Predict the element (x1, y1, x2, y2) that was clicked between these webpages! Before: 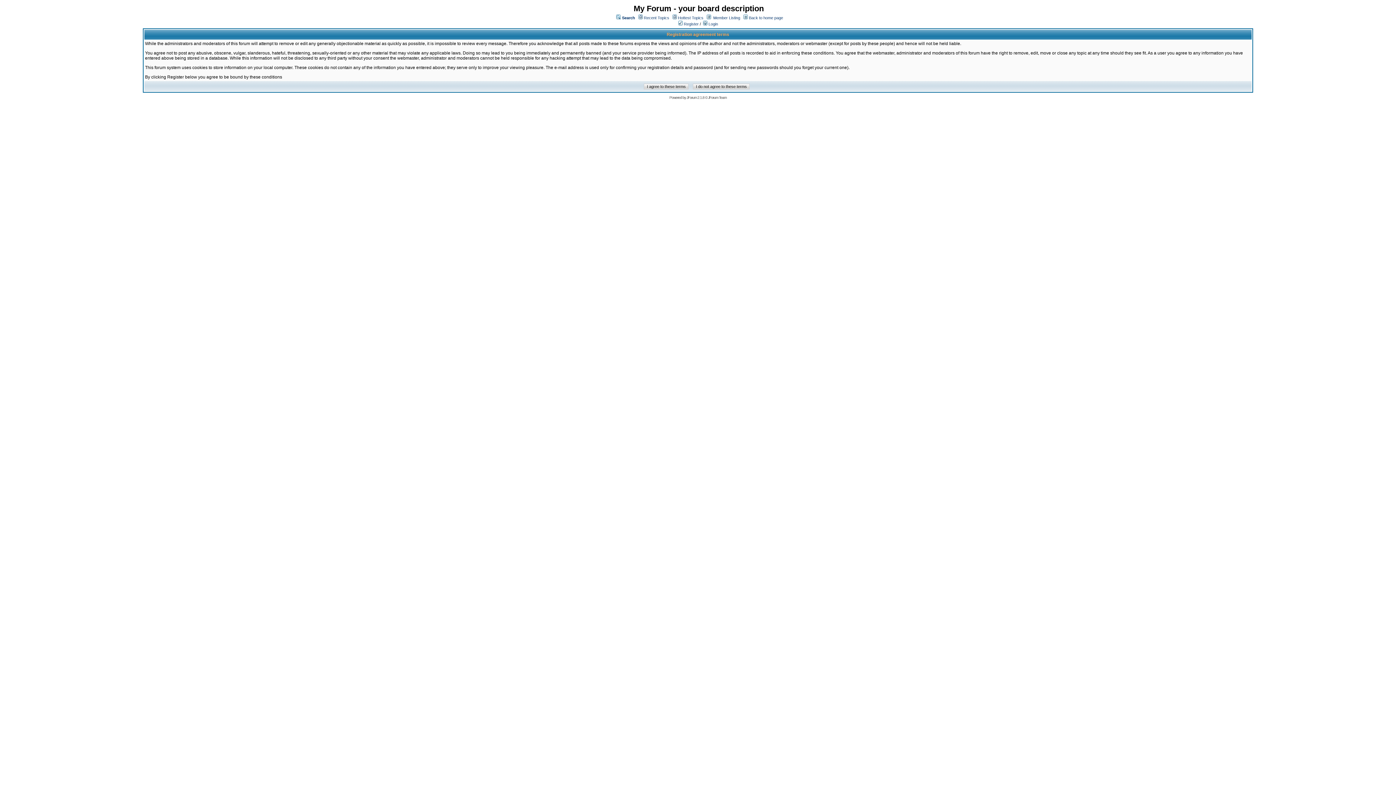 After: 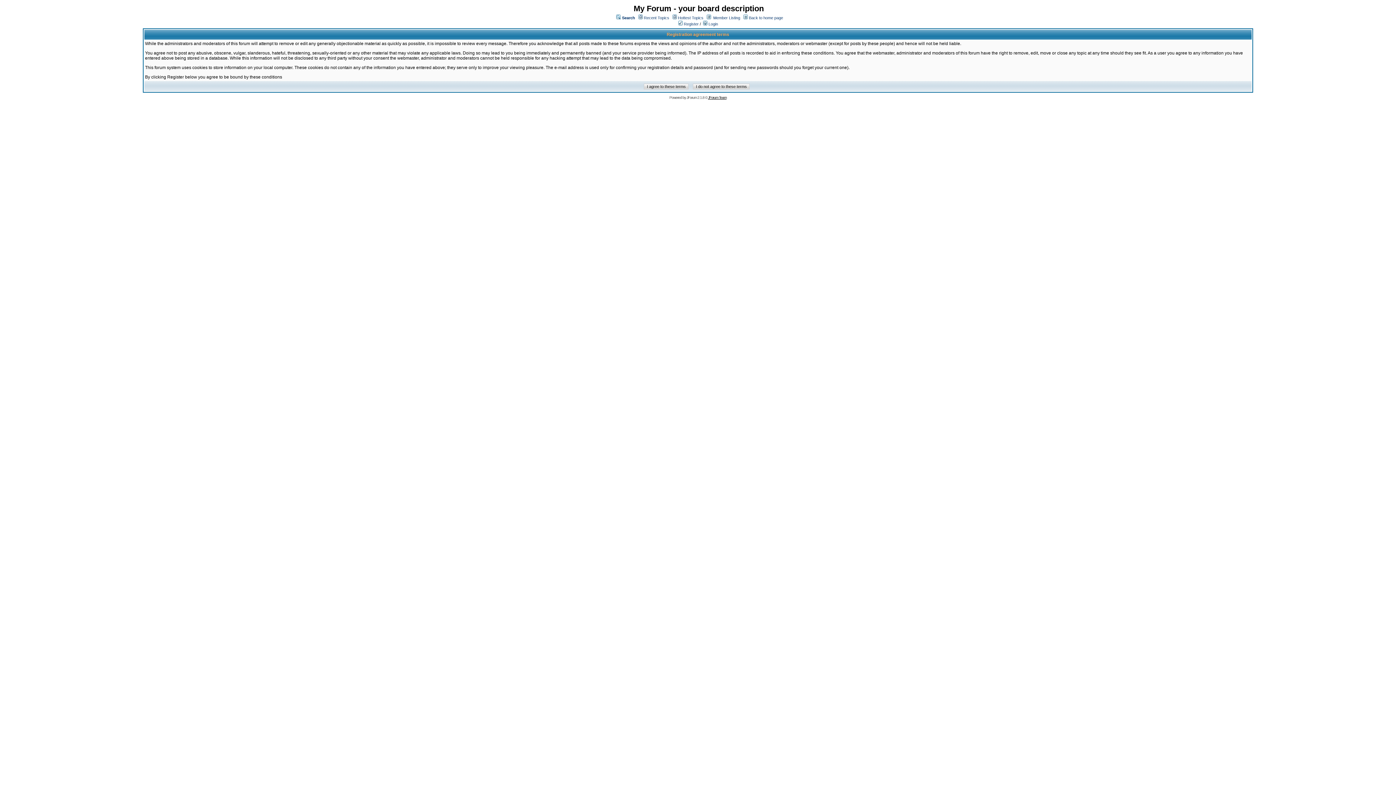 Action: label: JForum Team bbox: (708, 95, 726, 99)